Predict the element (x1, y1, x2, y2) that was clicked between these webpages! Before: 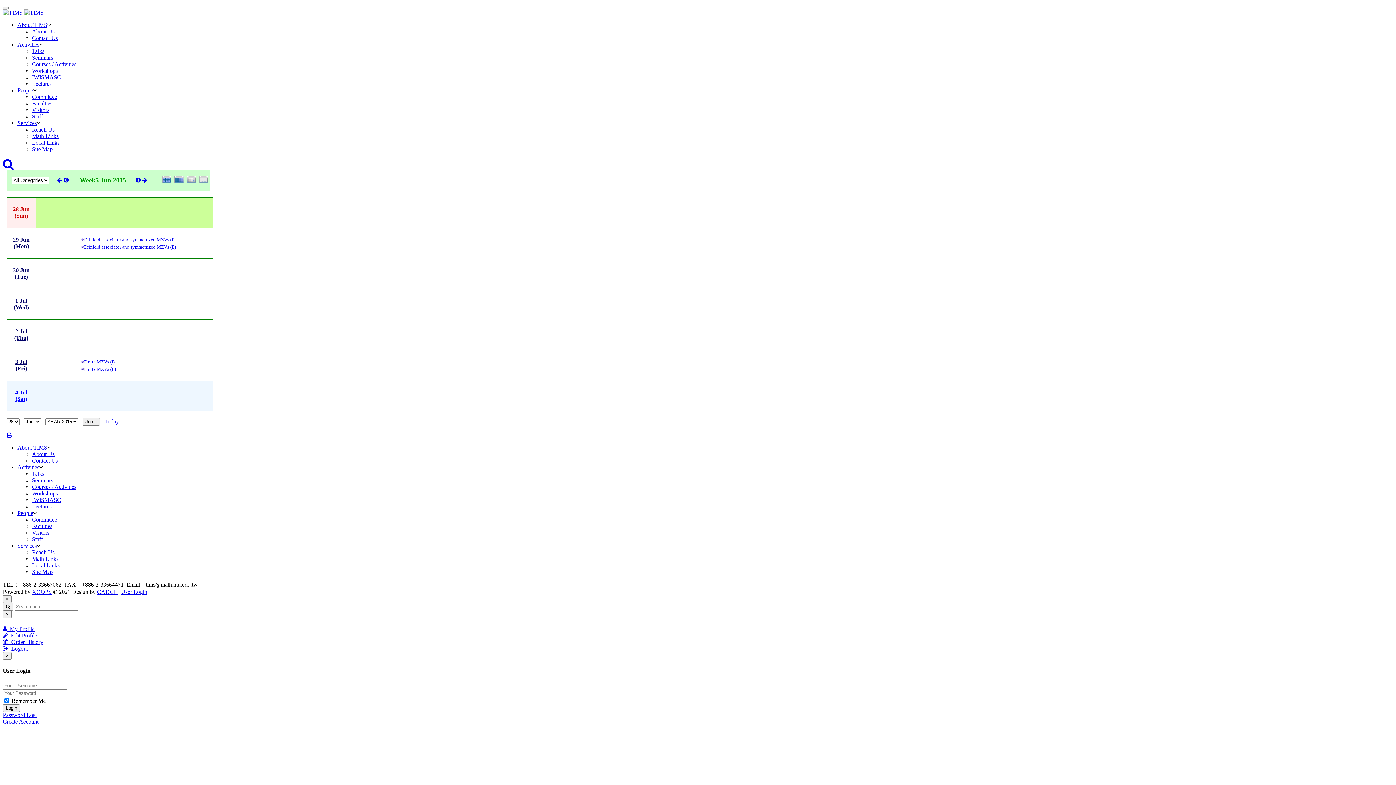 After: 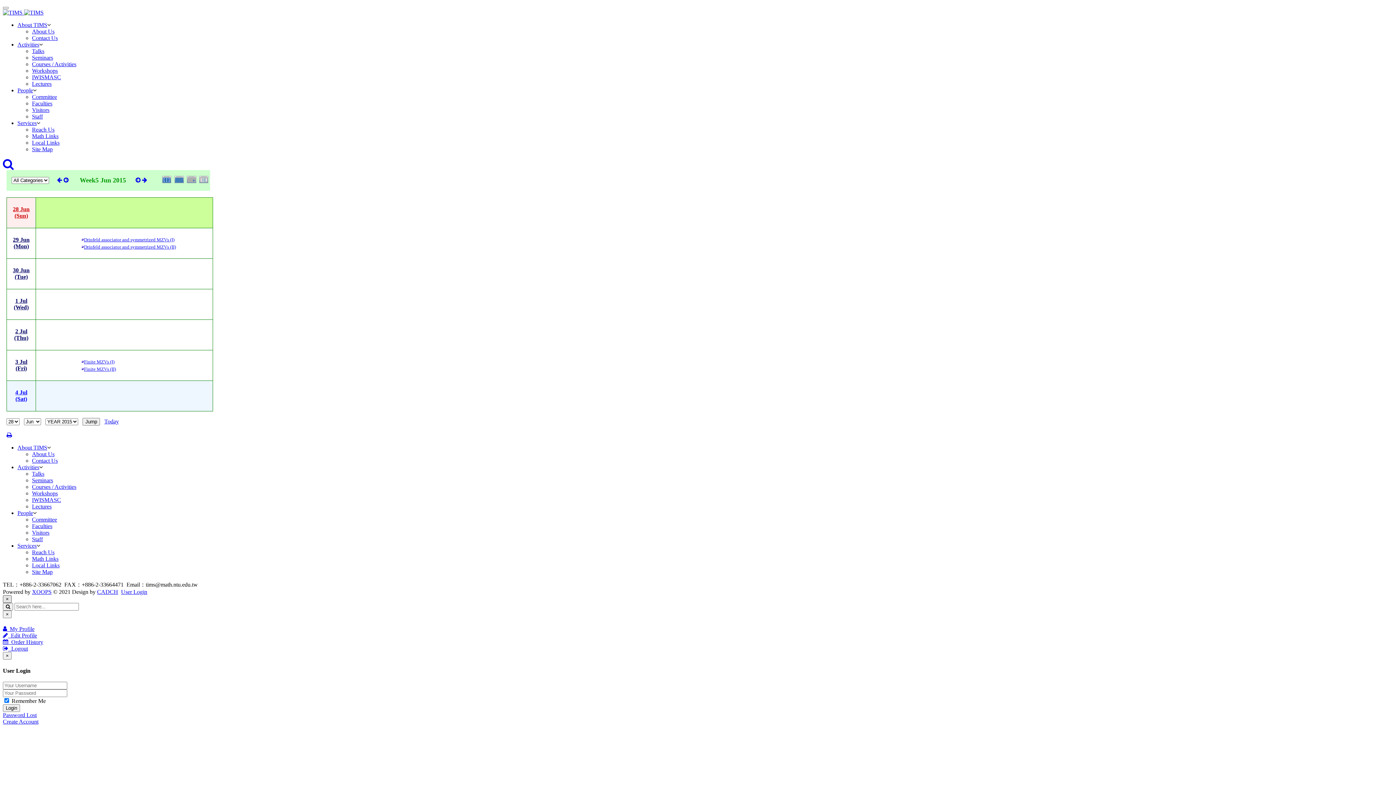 Action: label: ×
Close bbox: (2, 595, 11, 603)